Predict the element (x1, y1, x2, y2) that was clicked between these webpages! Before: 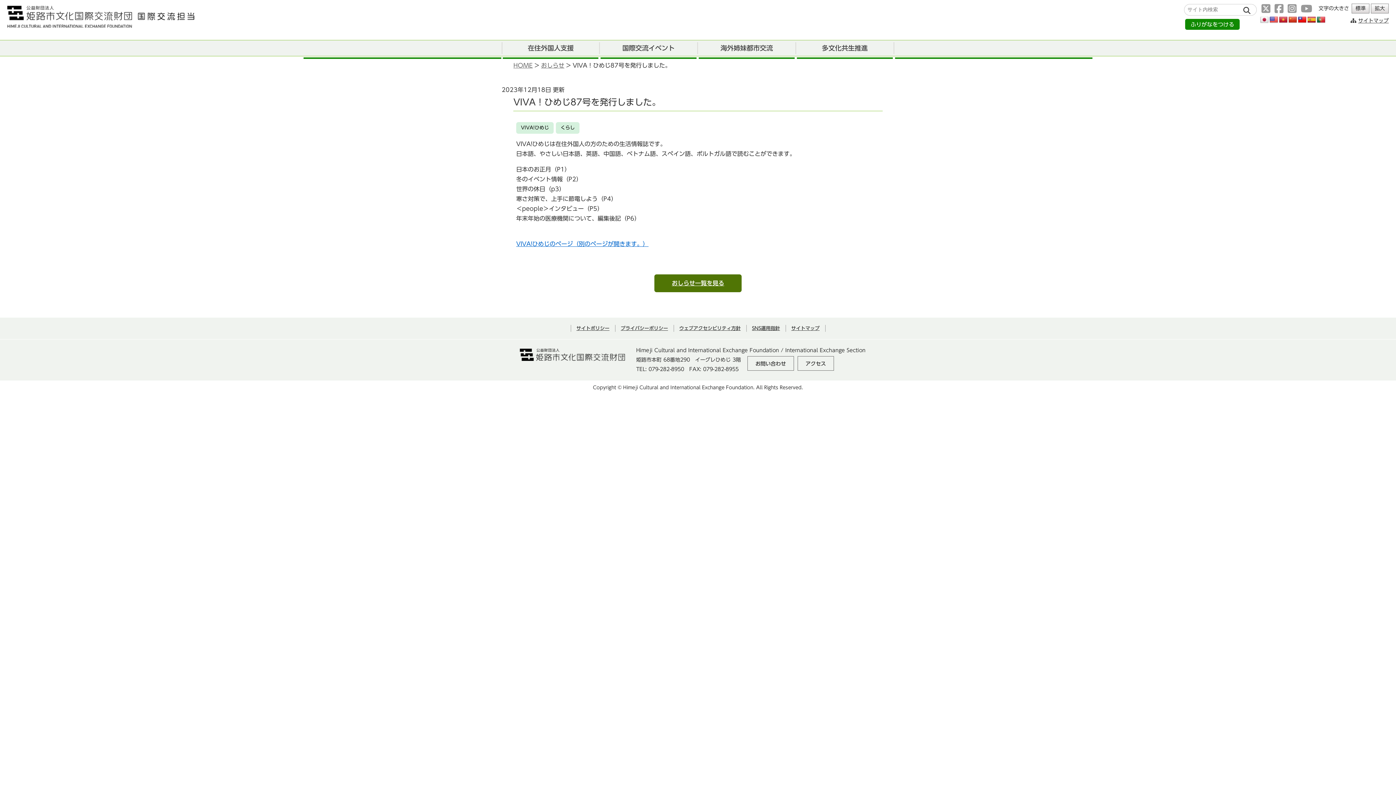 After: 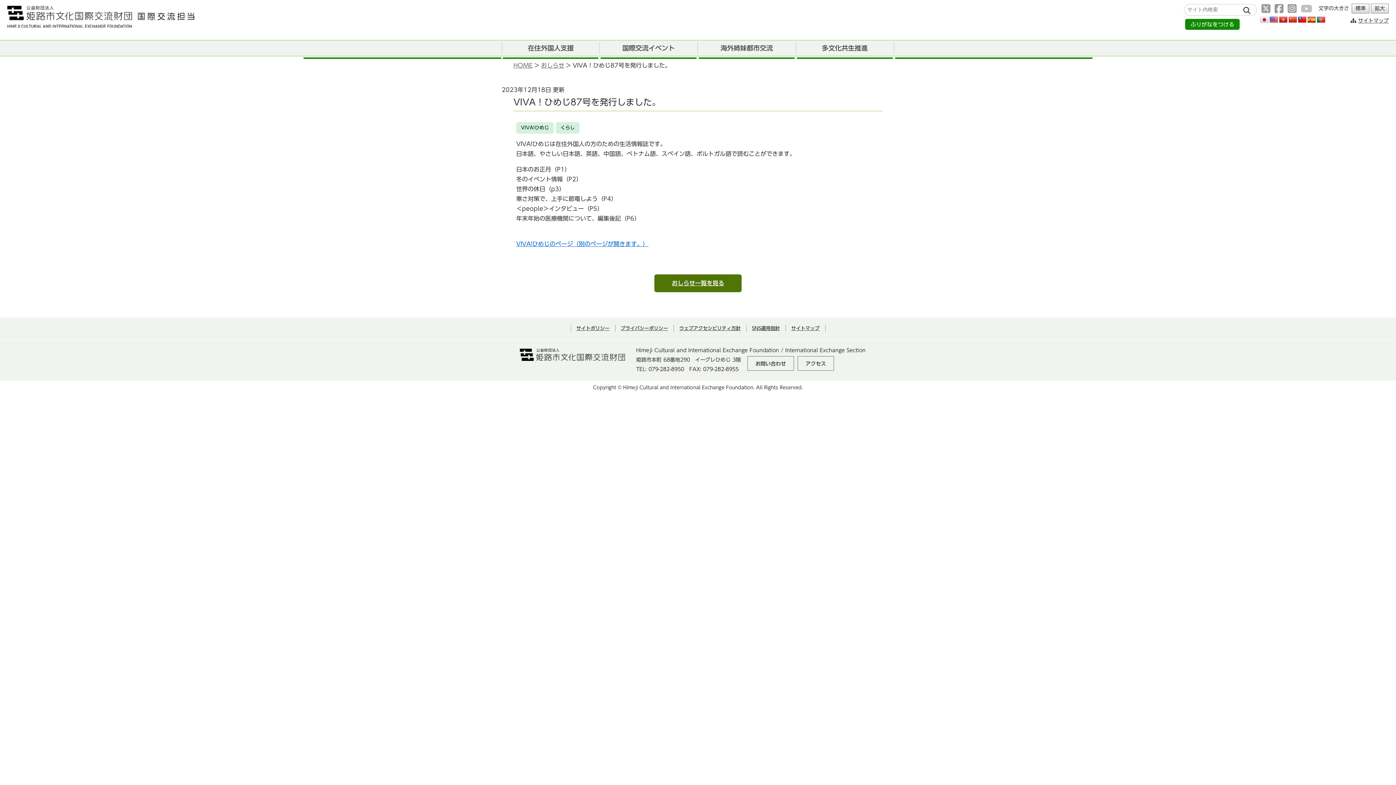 Action: bbox: (1298, 9, 1312, 12)